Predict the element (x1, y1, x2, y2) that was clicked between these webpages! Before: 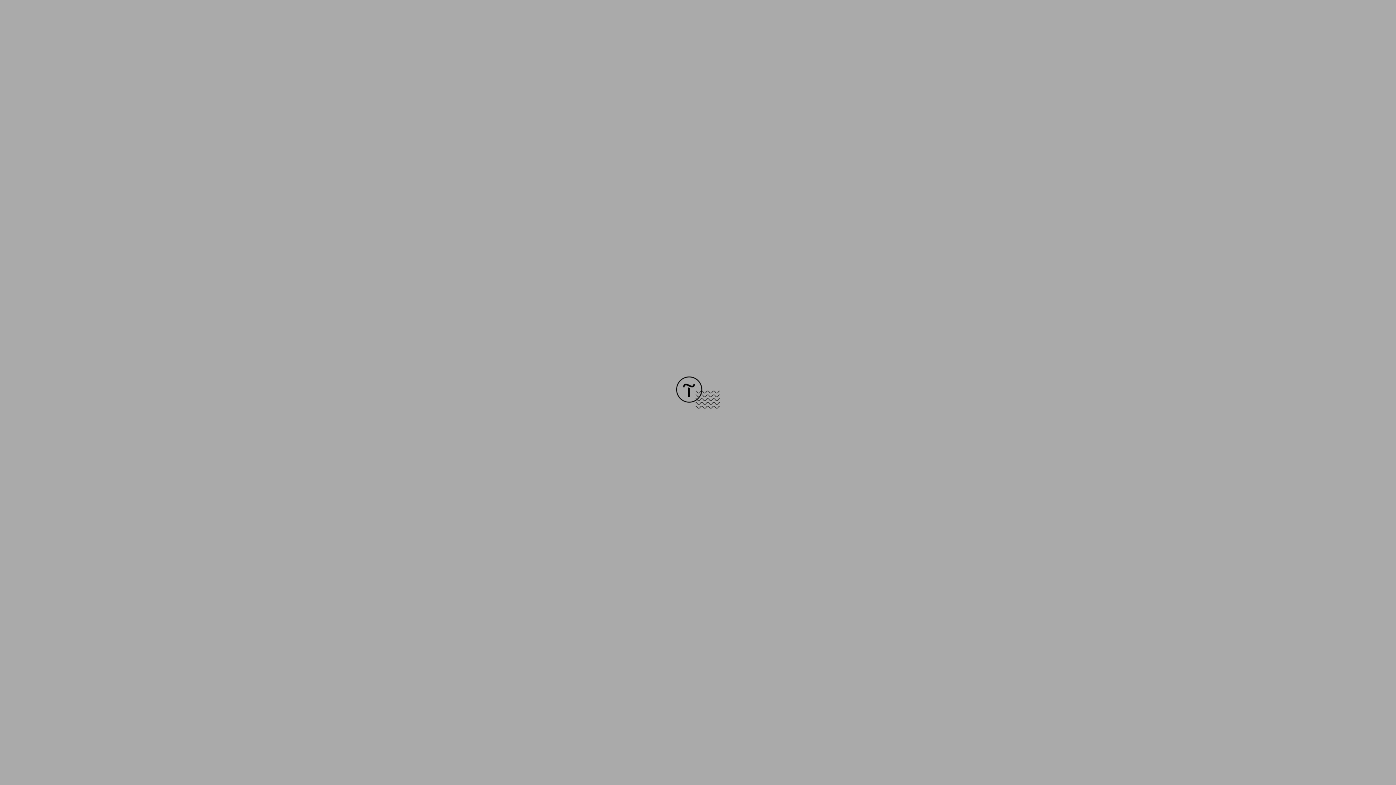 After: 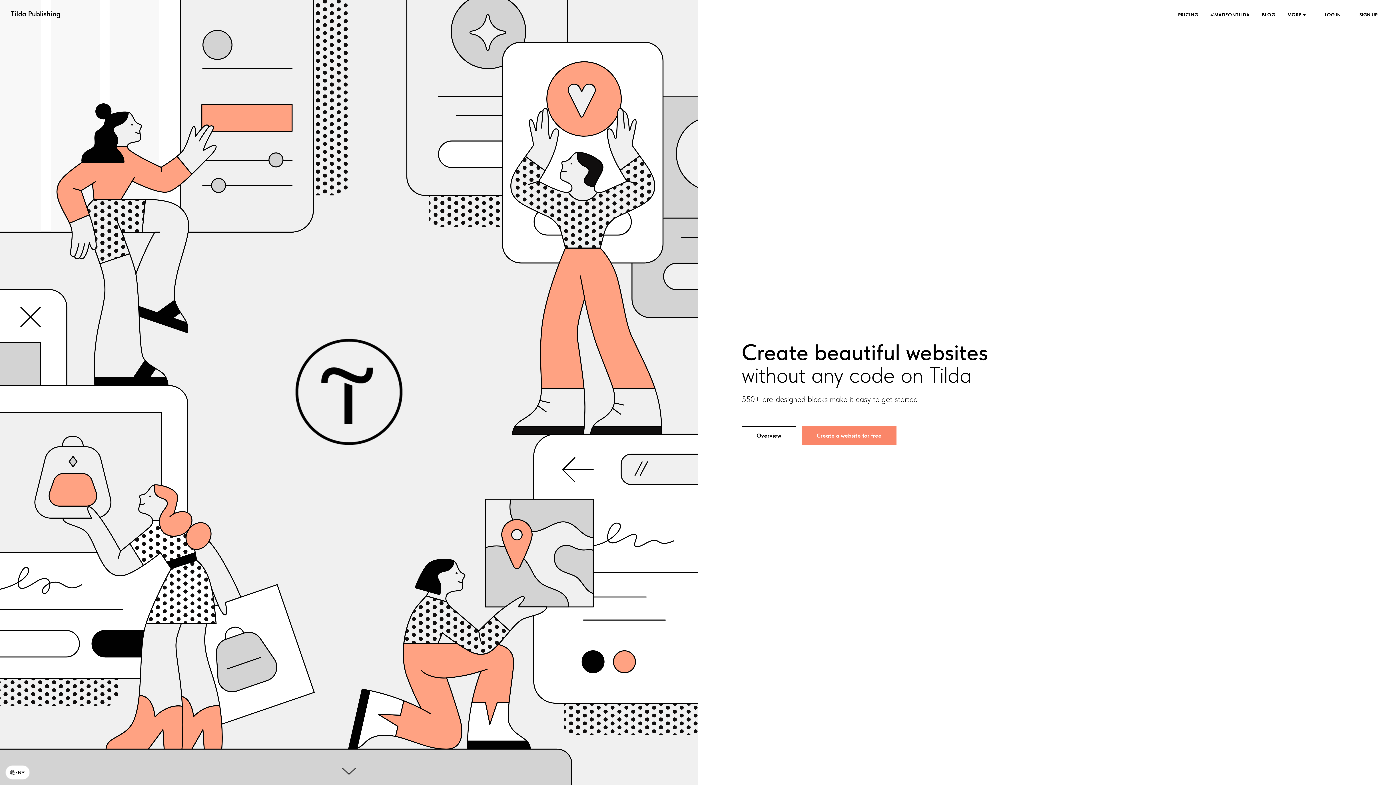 Action: bbox: (676, 403, 720, 409)